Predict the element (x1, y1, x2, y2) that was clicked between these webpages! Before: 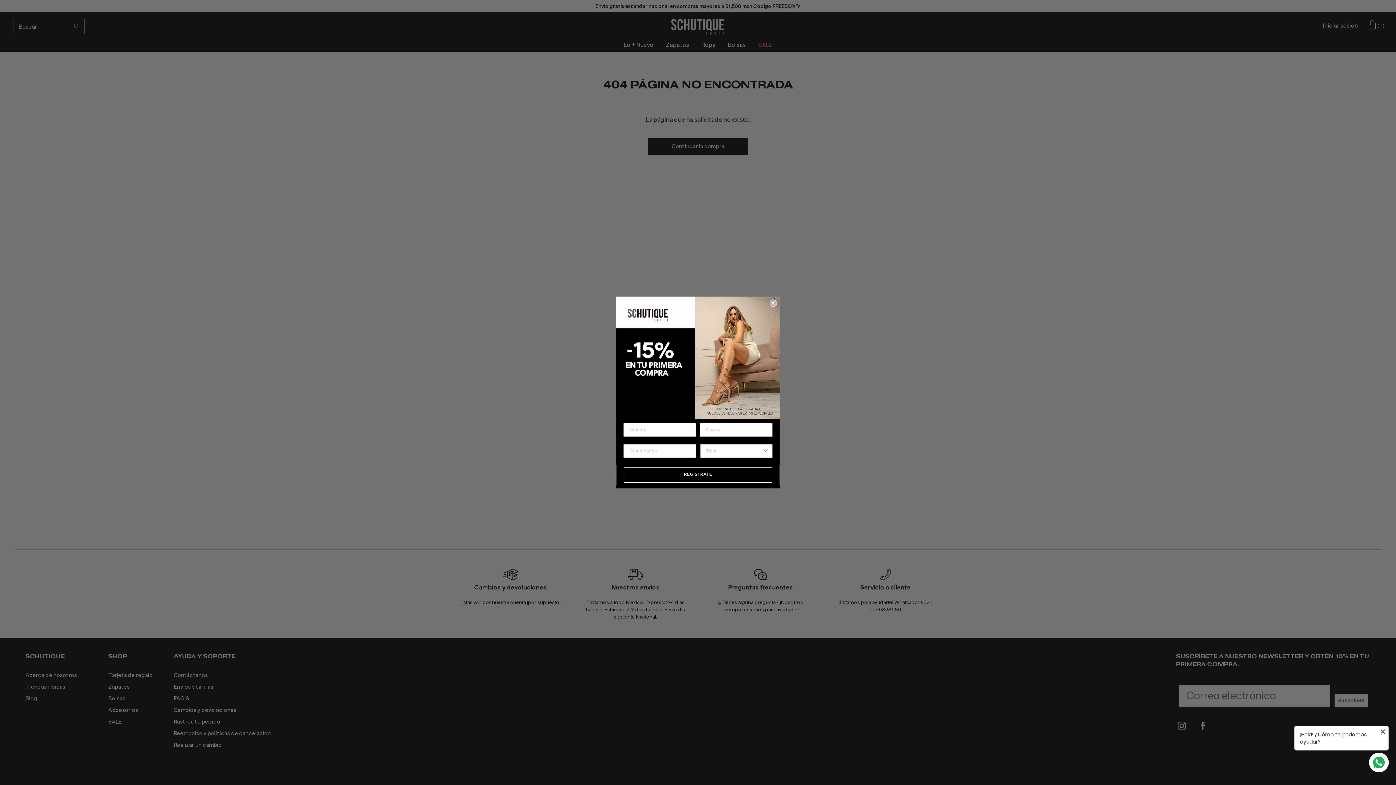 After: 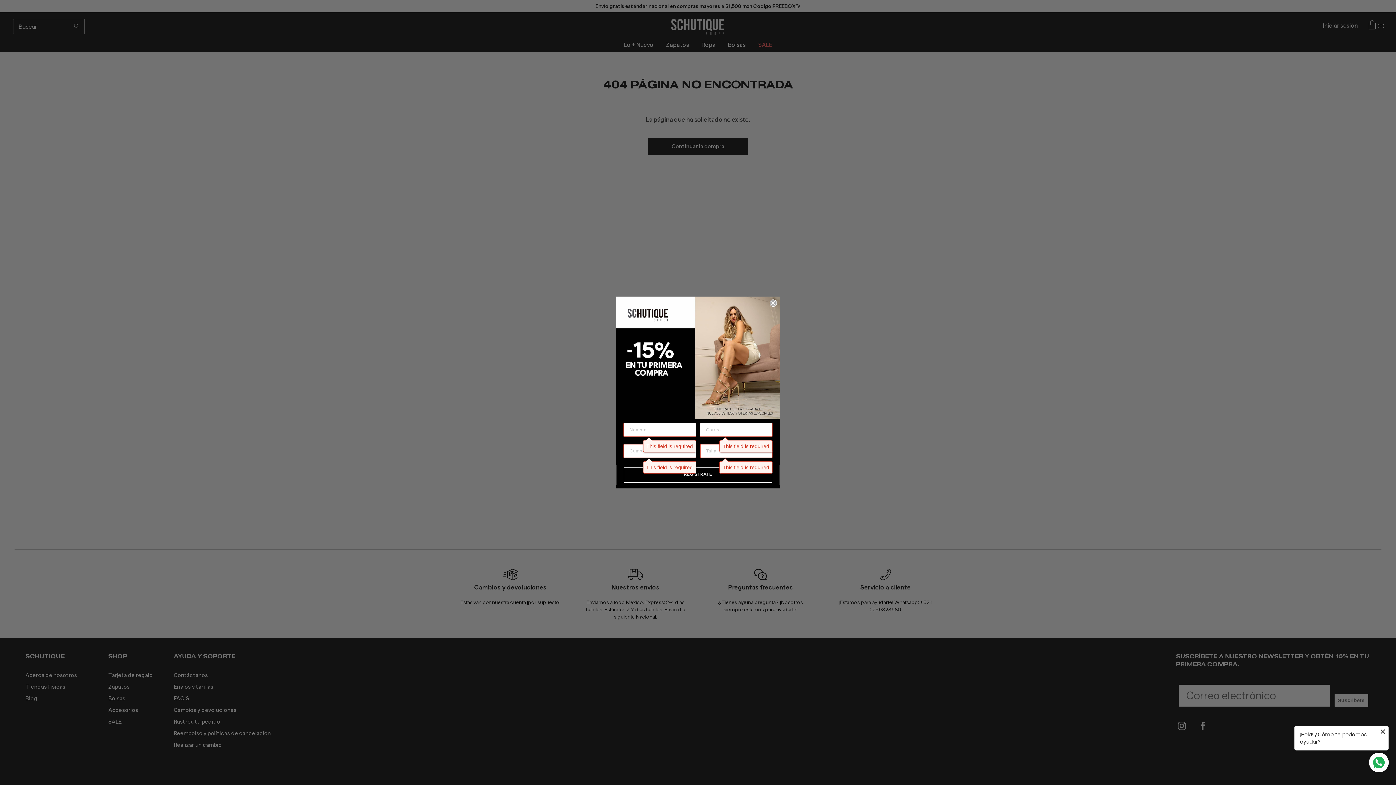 Action: label: Submit and go next bbox: (616, 465, 780, 485)